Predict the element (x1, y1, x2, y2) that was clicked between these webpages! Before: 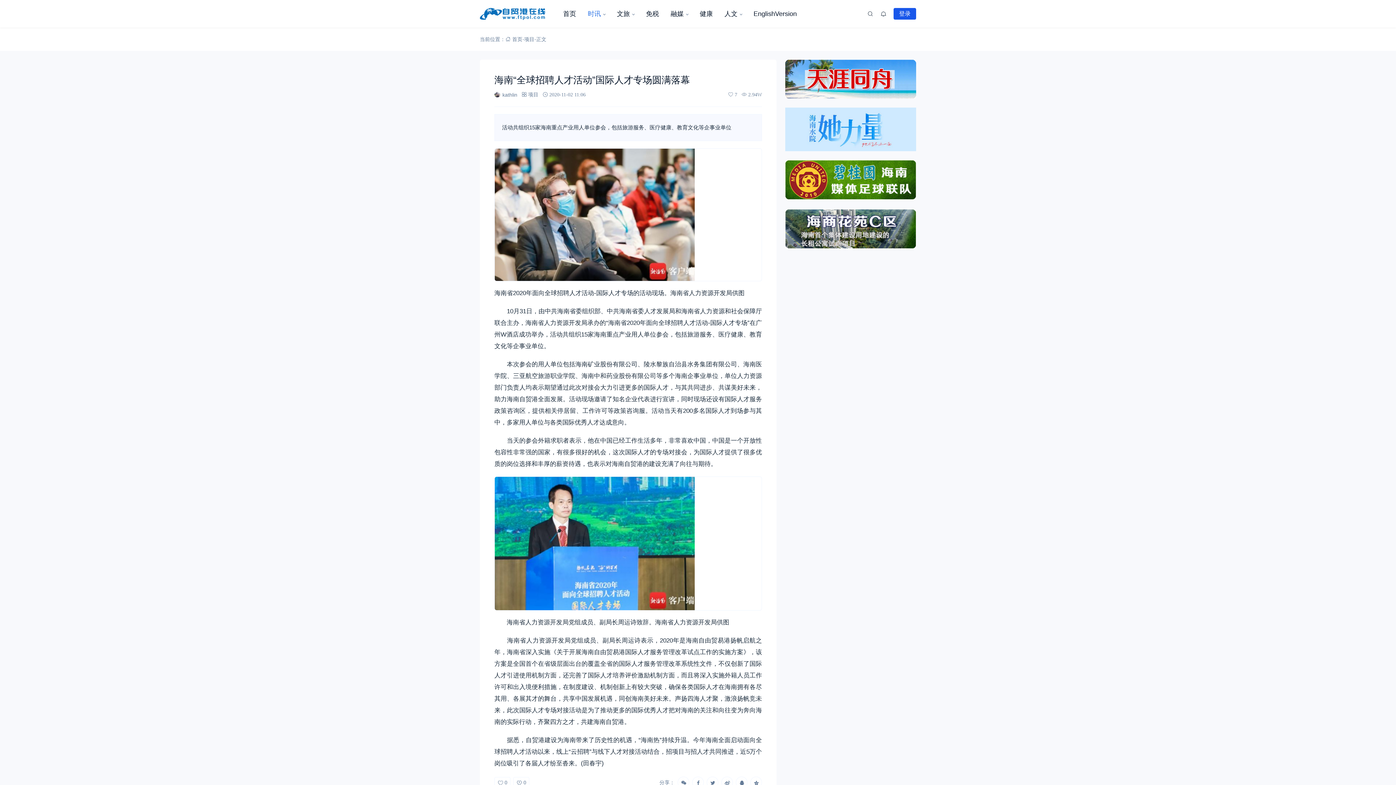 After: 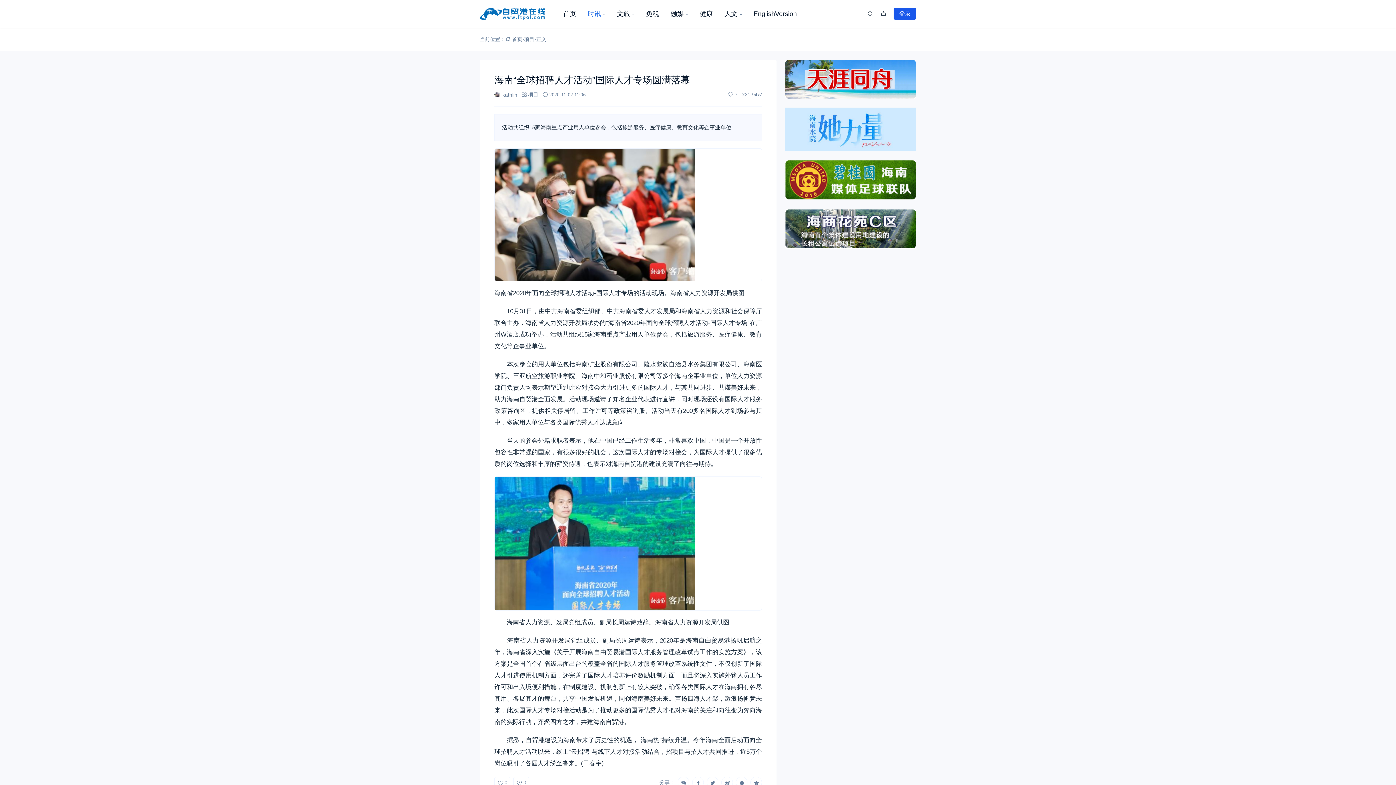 Action: bbox: (480, 0, 557, 27)